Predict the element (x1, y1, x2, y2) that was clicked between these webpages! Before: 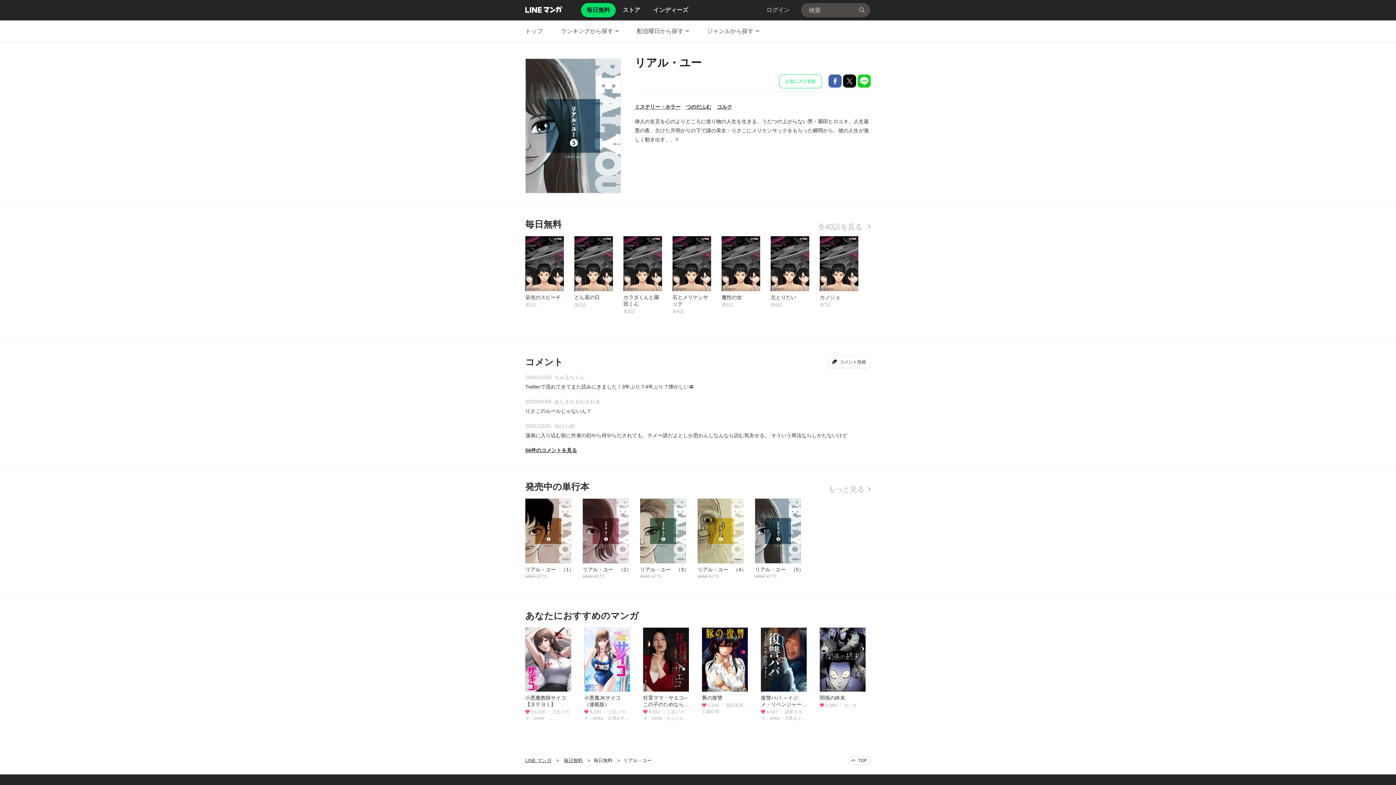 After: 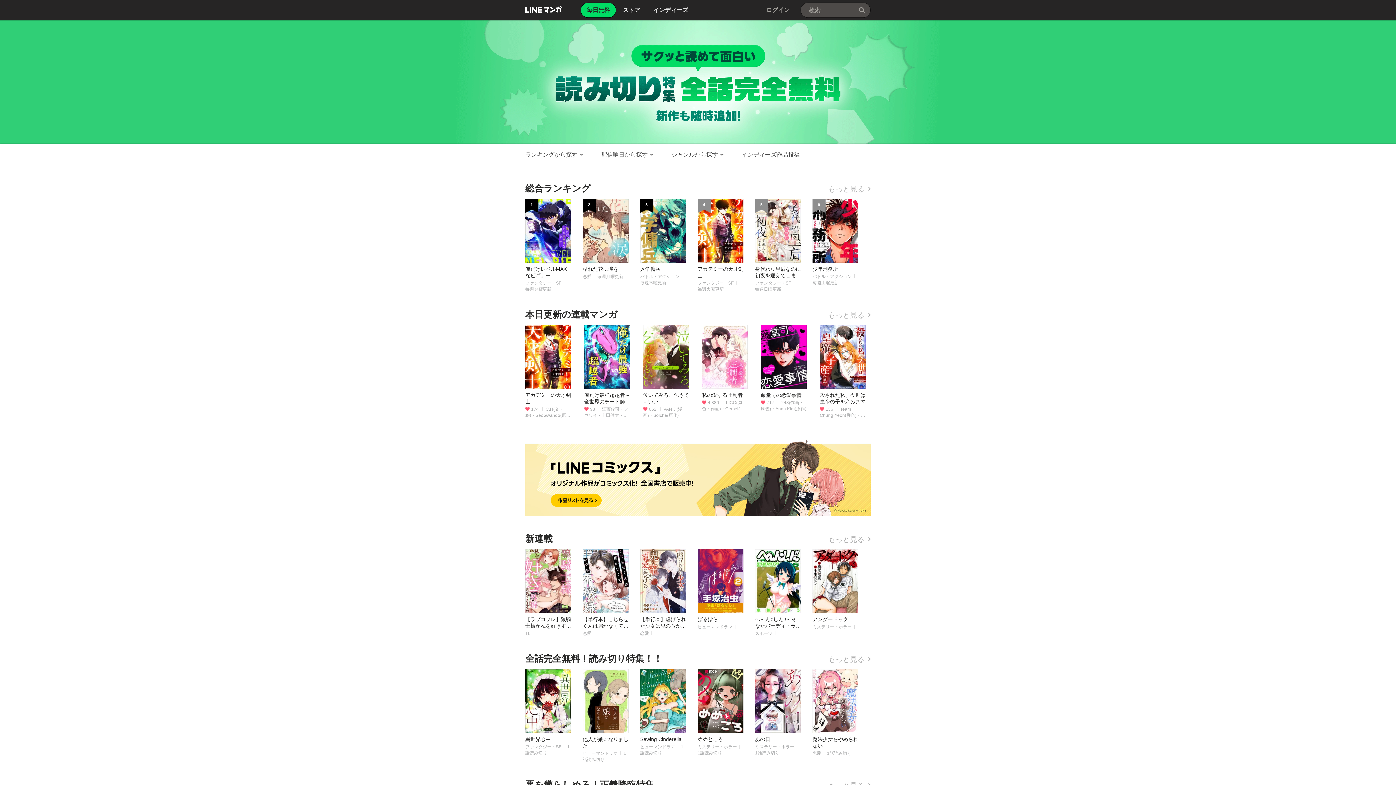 Action: label: トップ bbox: (525, 20, 542, 42)